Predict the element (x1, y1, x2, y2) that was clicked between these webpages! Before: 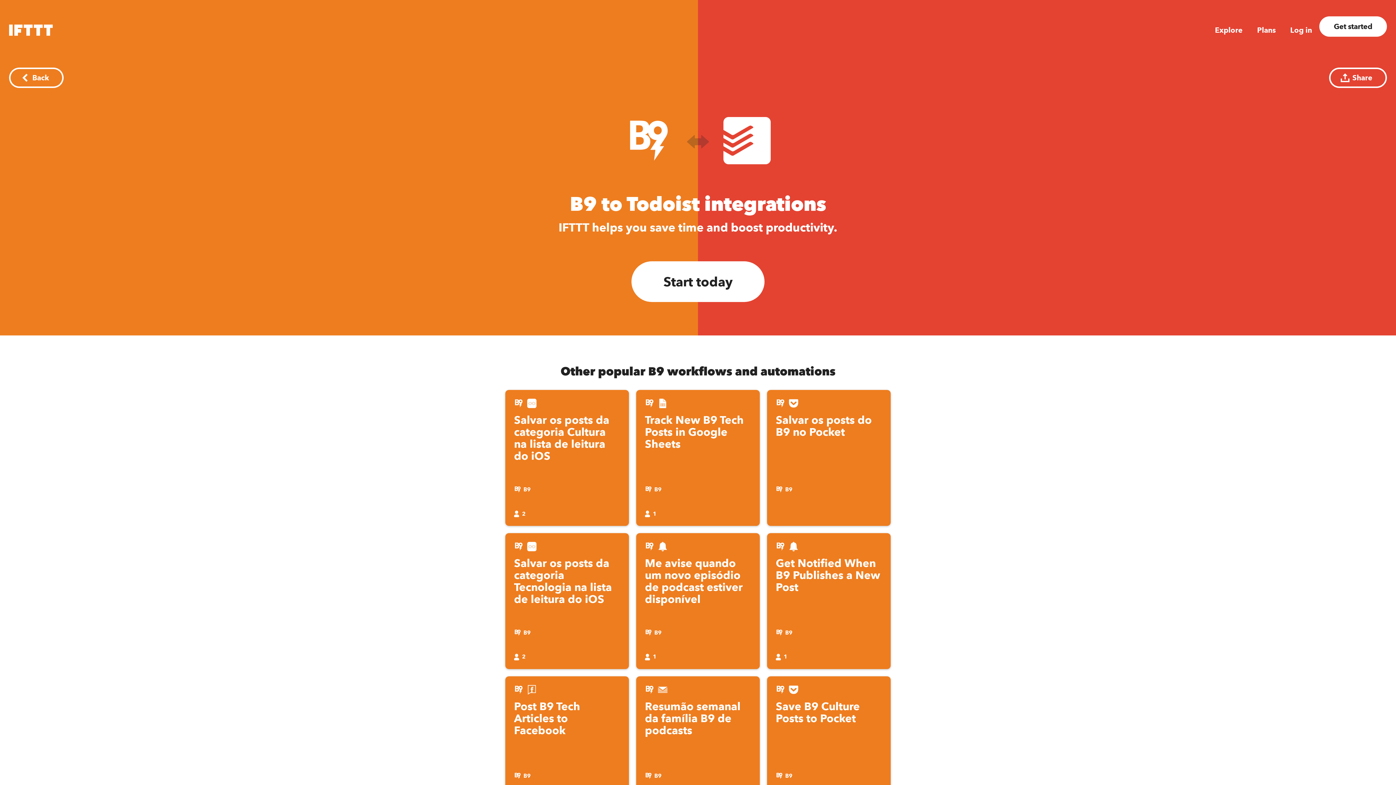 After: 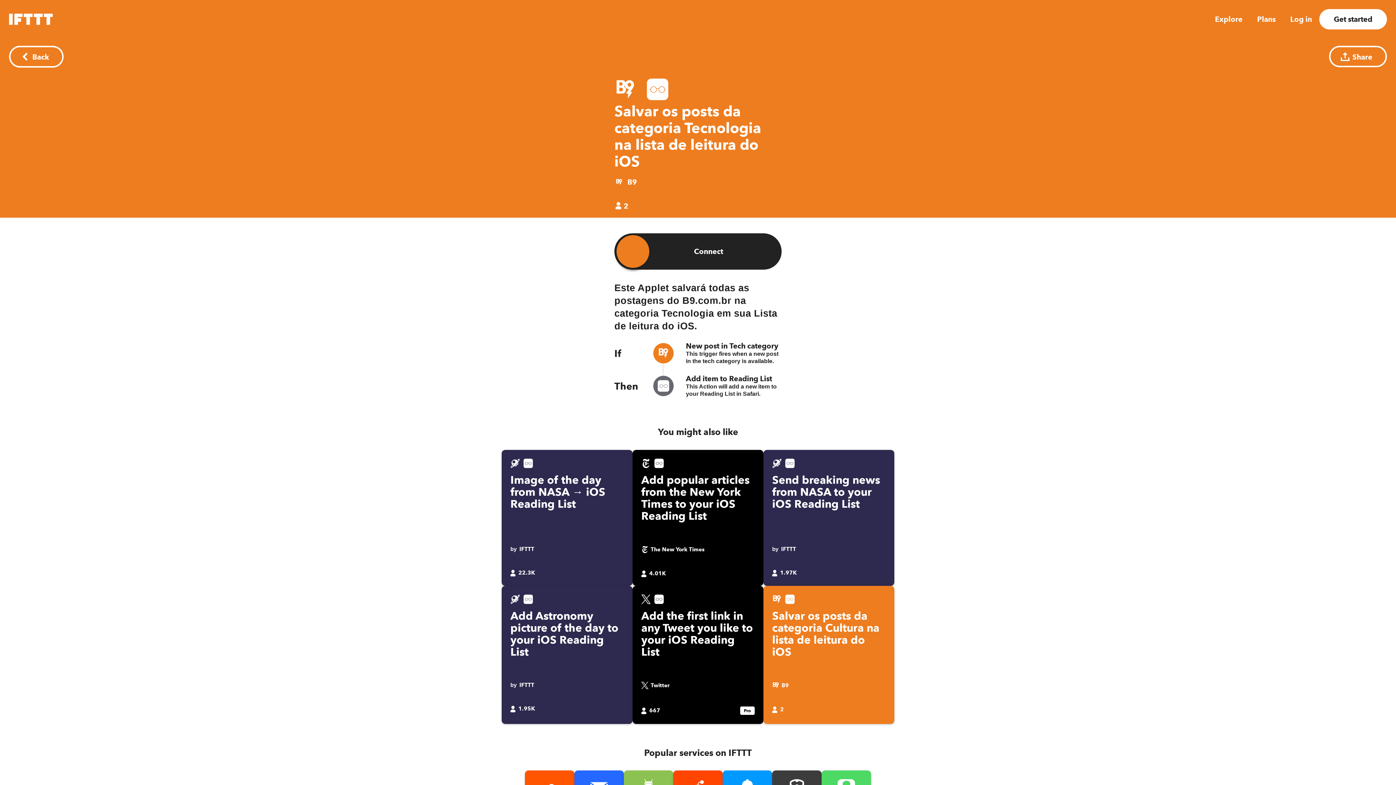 Action: bbox: (505, 533, 629, 669) label: Salvar os posts da categoria Tecnologia na lista de leitura do iOS
B9
2